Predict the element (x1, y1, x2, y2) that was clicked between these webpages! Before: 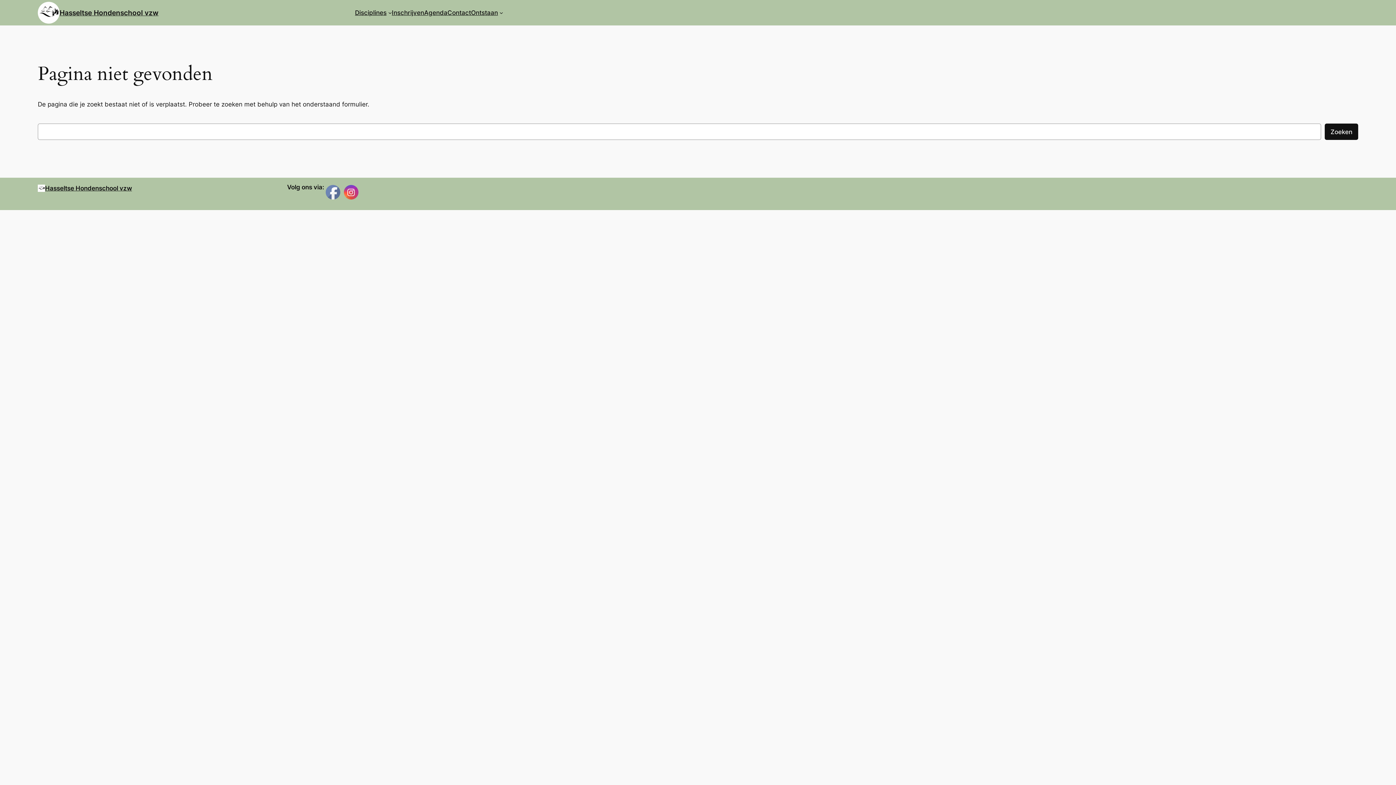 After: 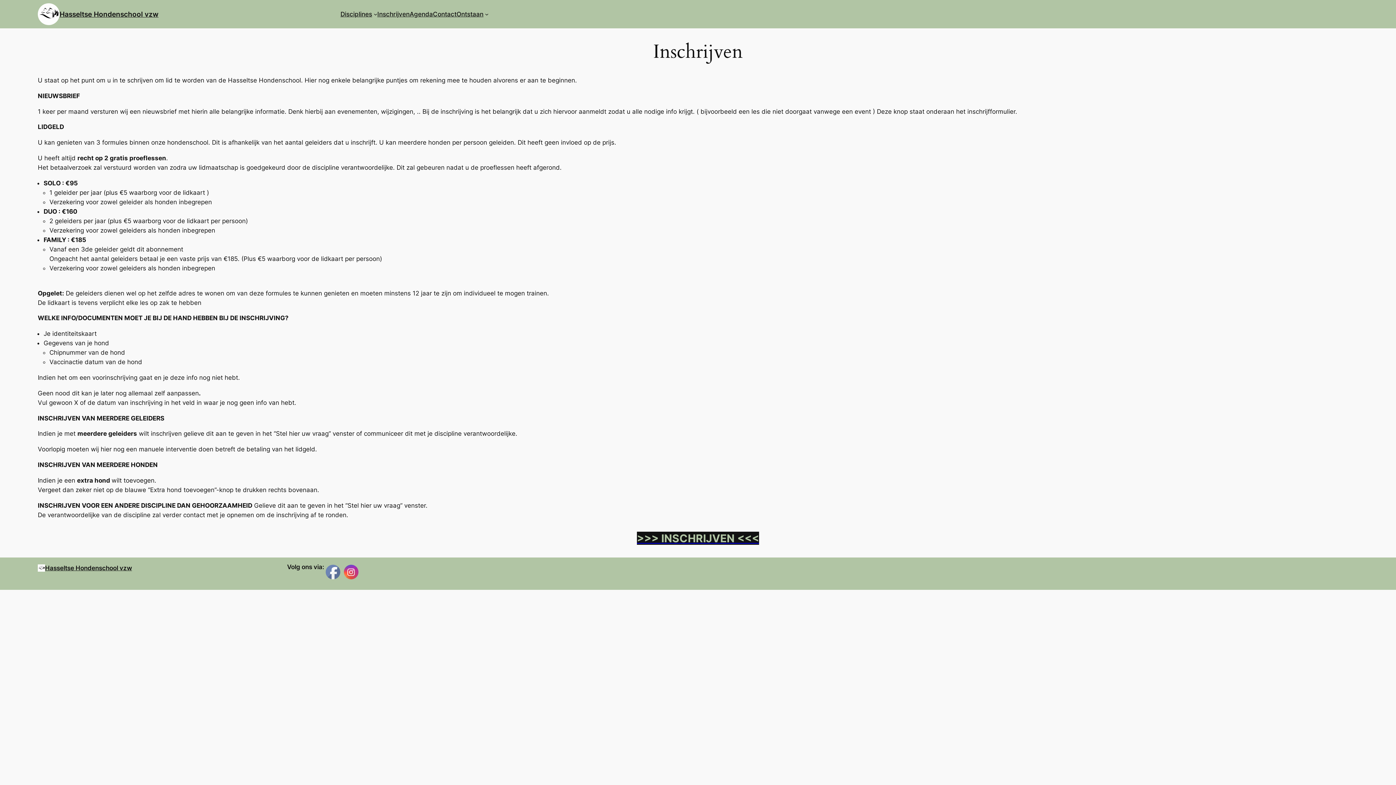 Action: bbox: (391, 8, 424, 17) label: Inschrijven